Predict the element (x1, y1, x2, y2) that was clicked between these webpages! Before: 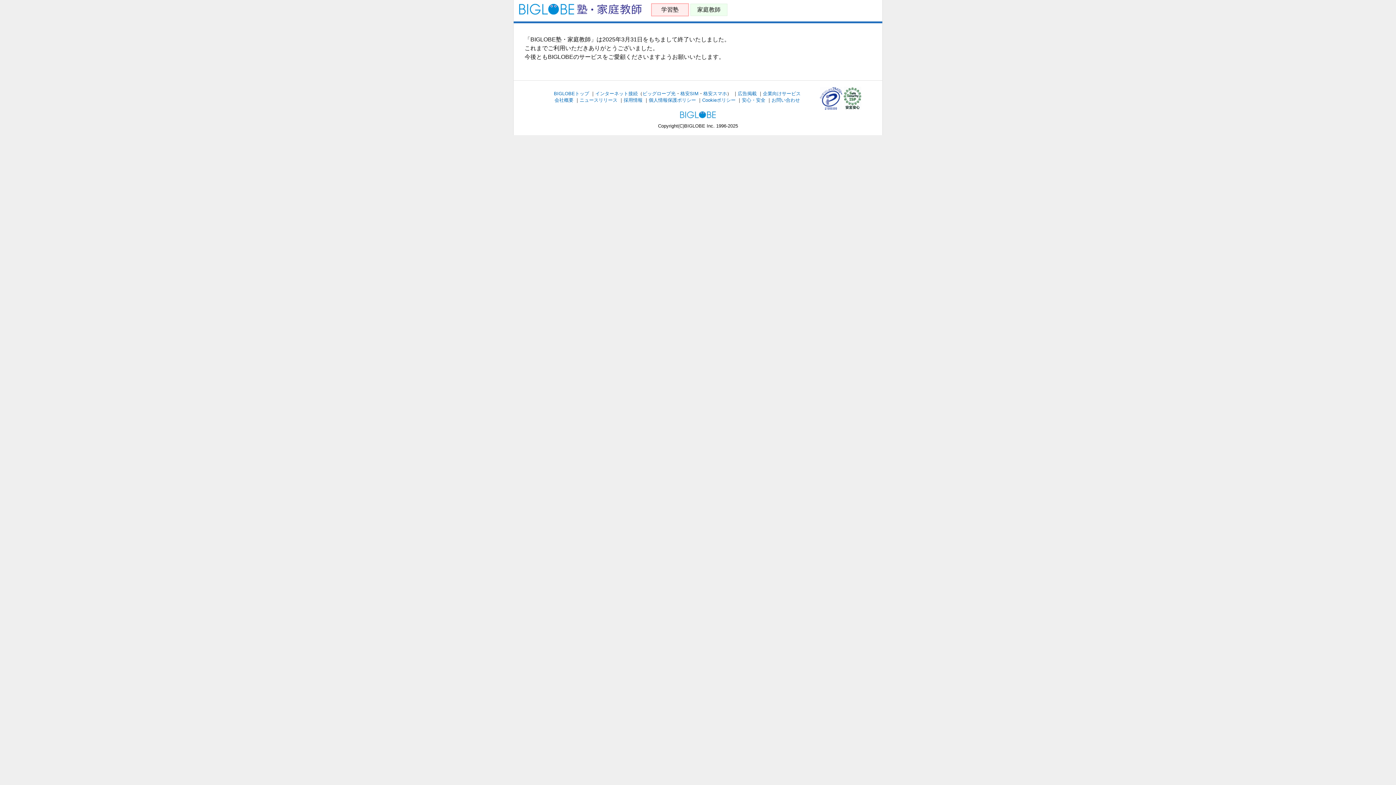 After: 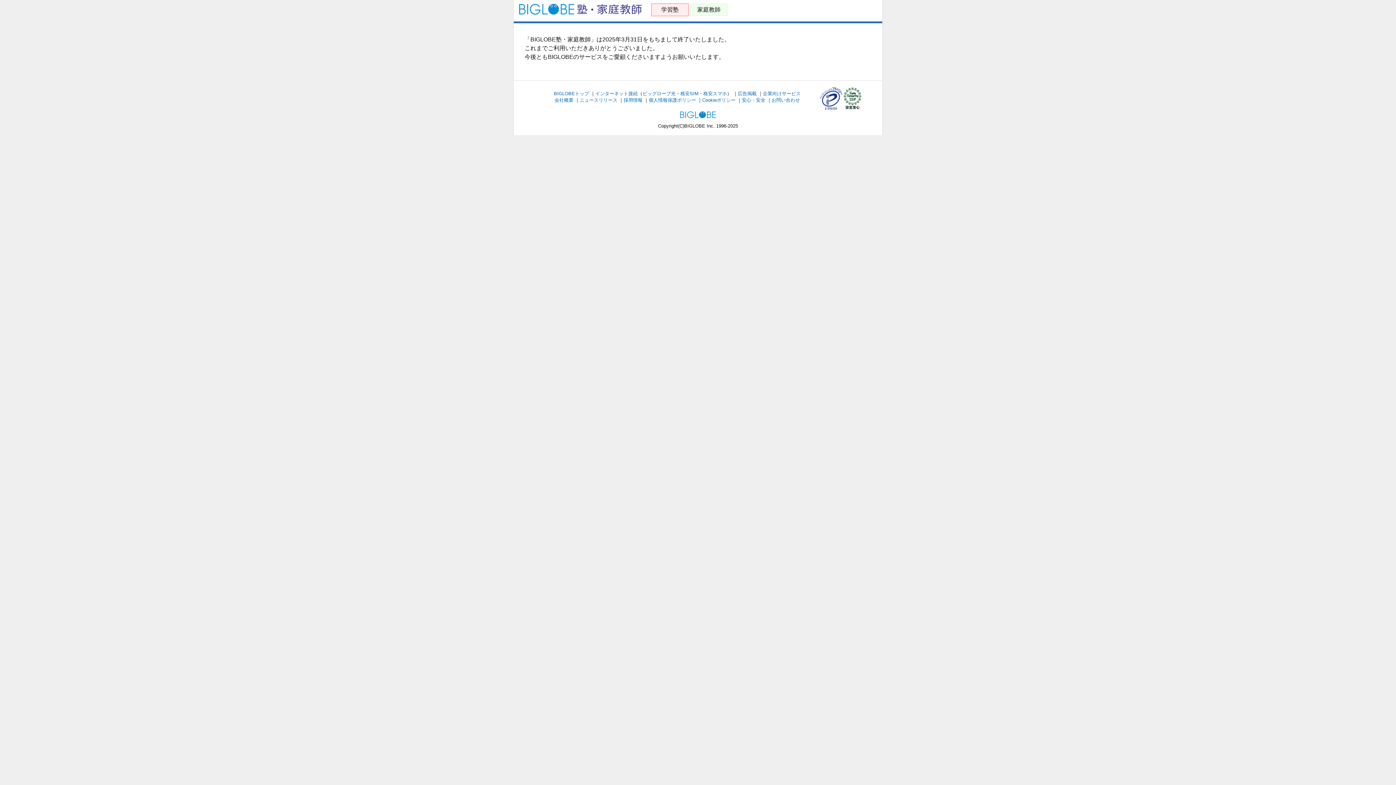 Action: label: 学習塾 bbox: (652, 5, 688, 14)